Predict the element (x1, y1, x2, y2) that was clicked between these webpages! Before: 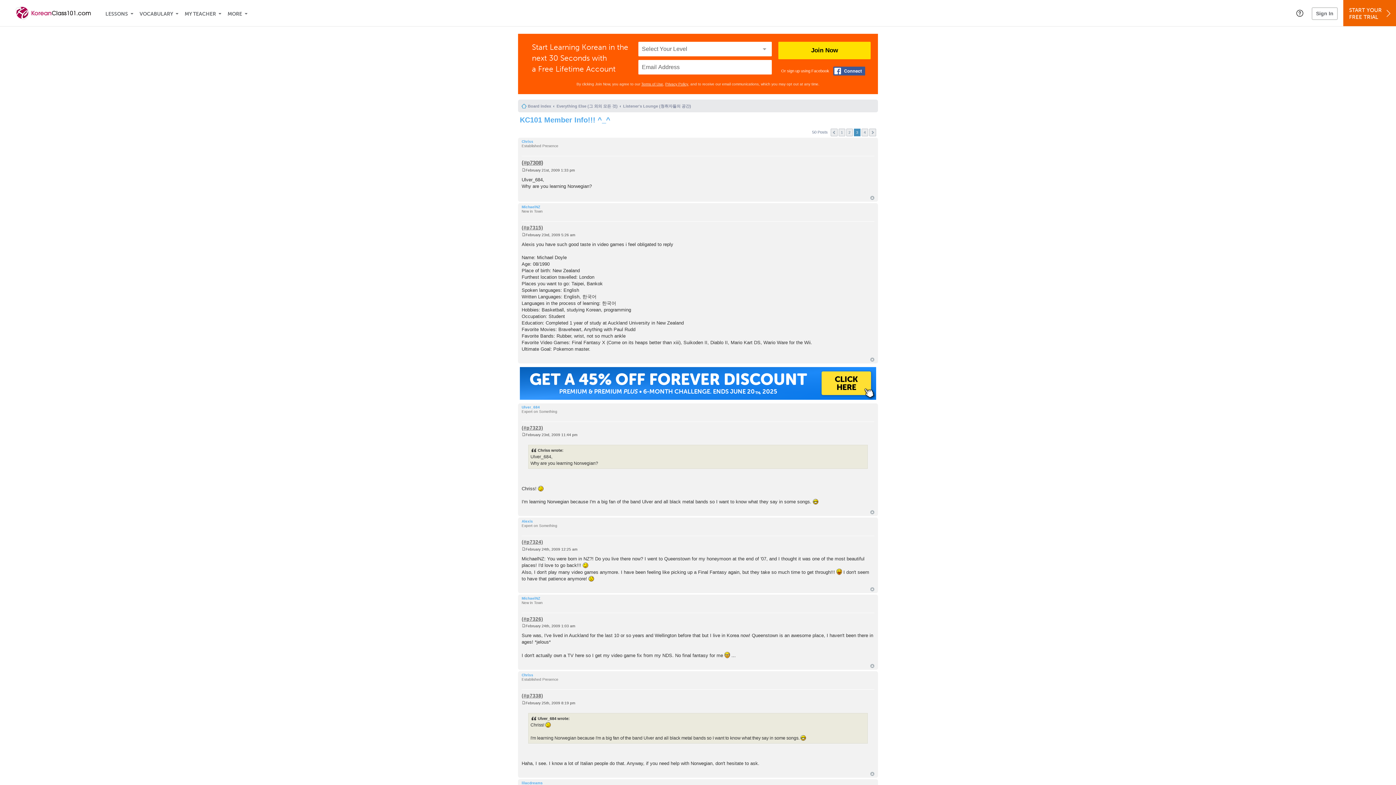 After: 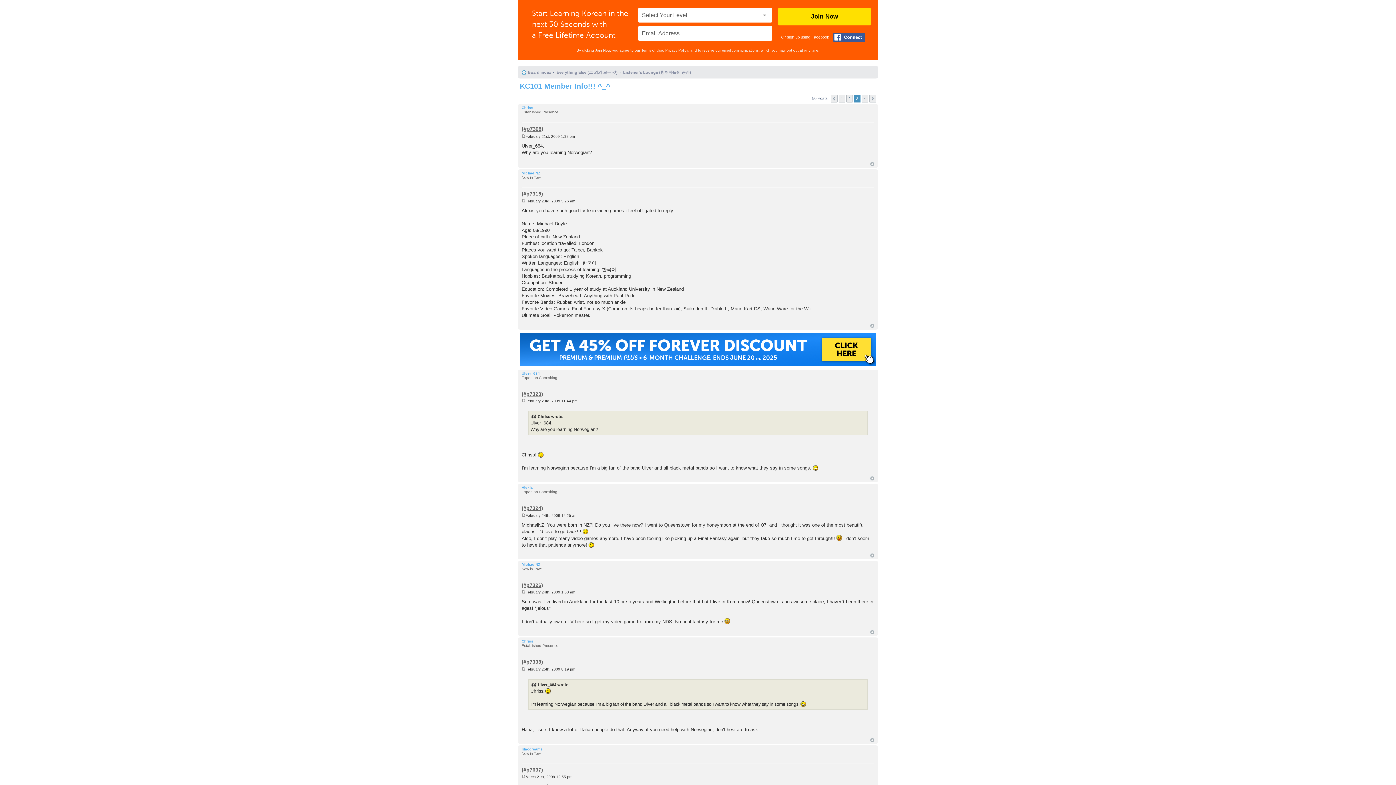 Action: label: Top bbox: (870, 772, 874, 776)